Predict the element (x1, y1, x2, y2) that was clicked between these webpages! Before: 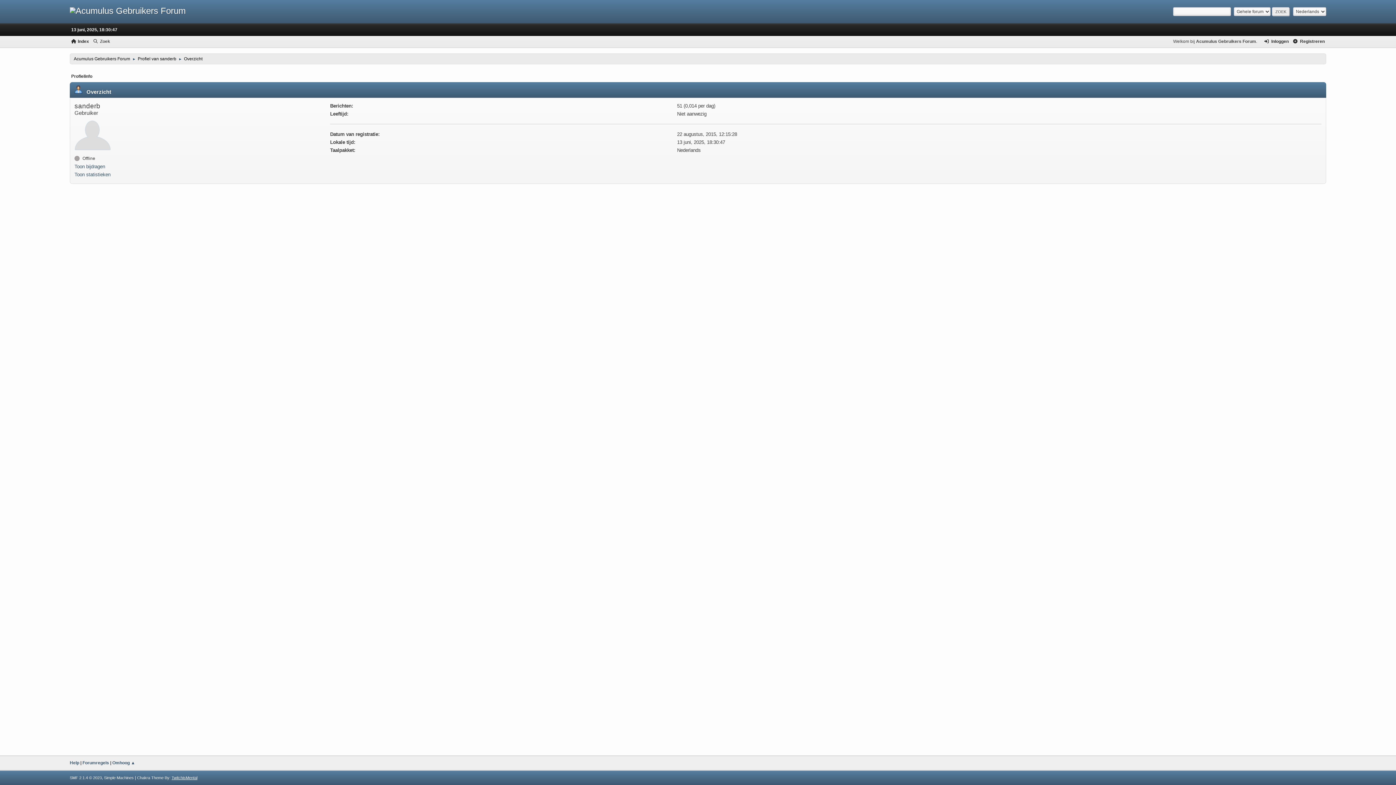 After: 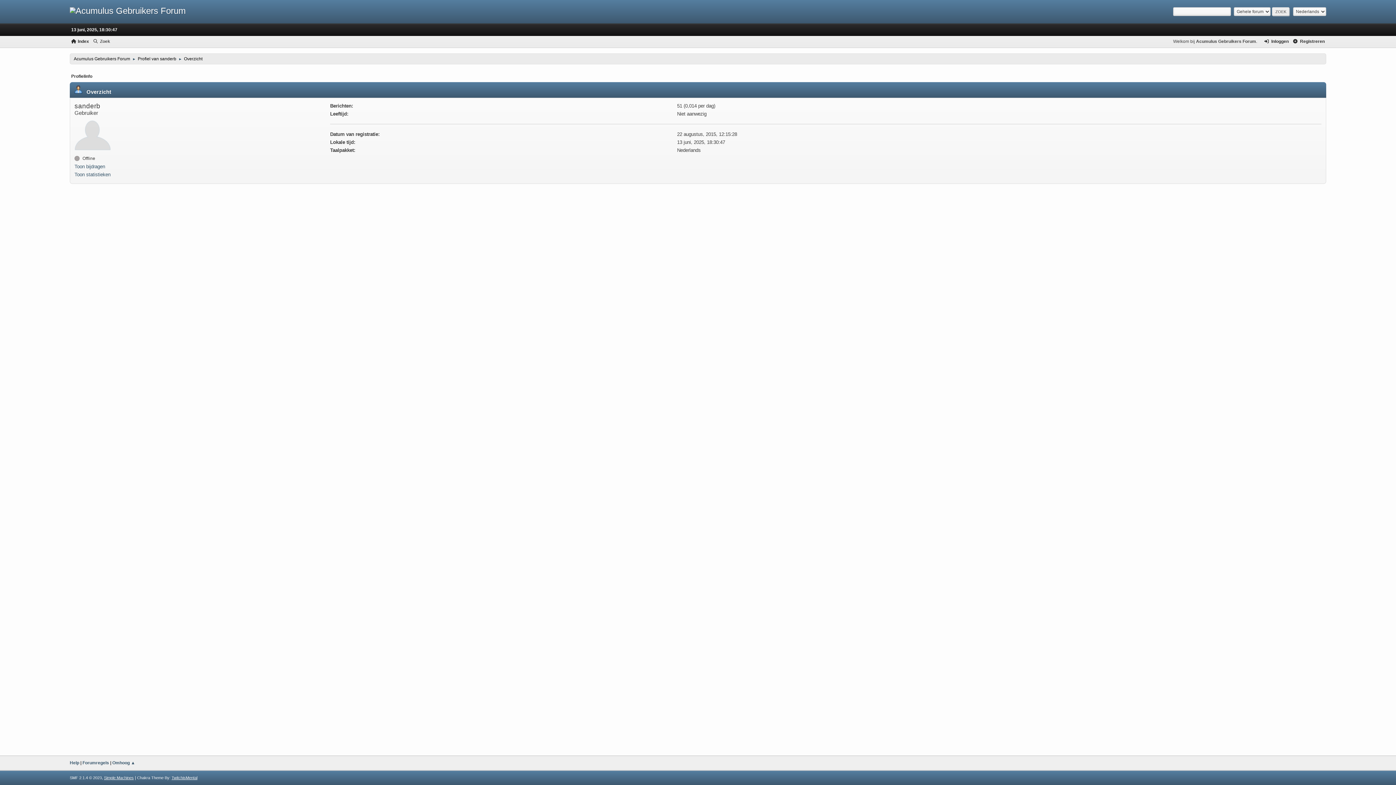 Action: bbox: (104, 776, 133, 780) label: Simple Machines